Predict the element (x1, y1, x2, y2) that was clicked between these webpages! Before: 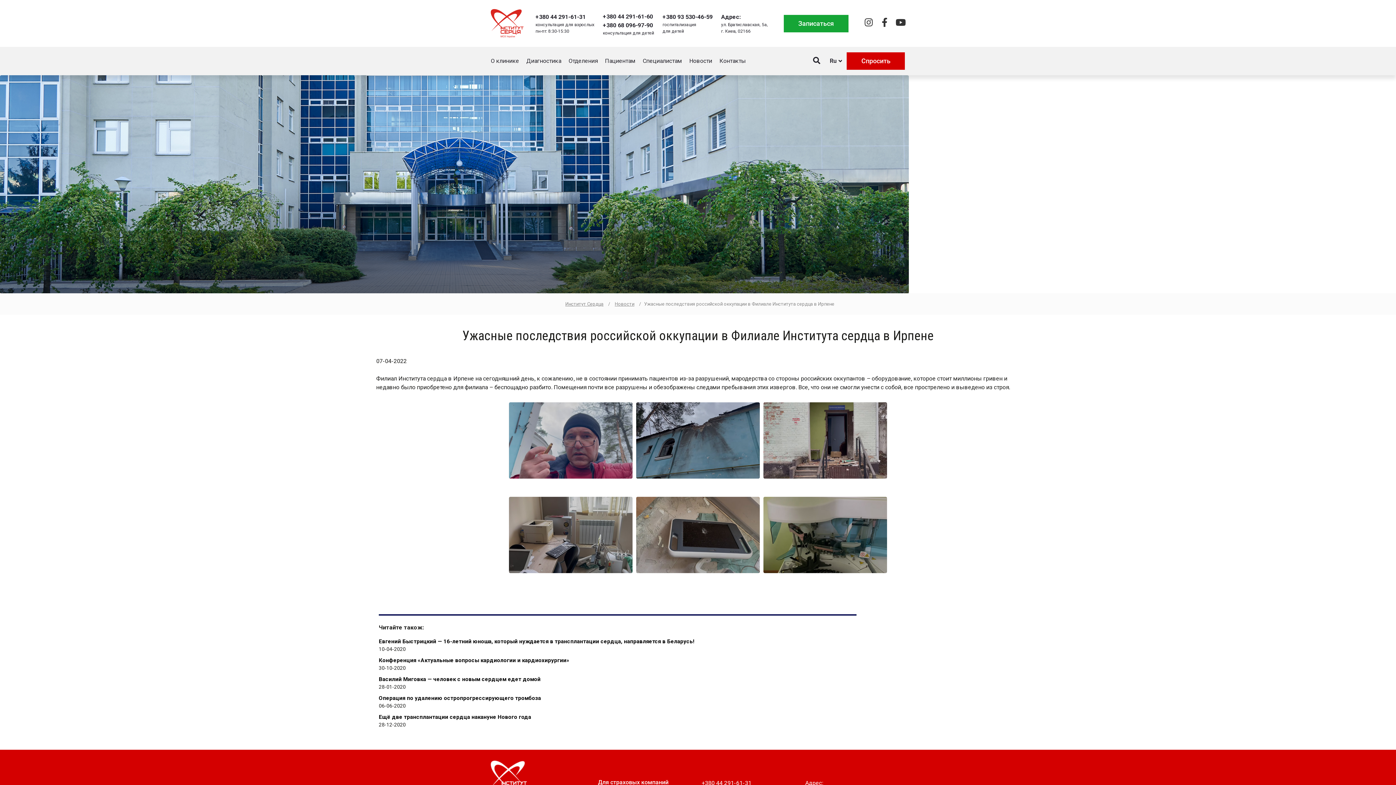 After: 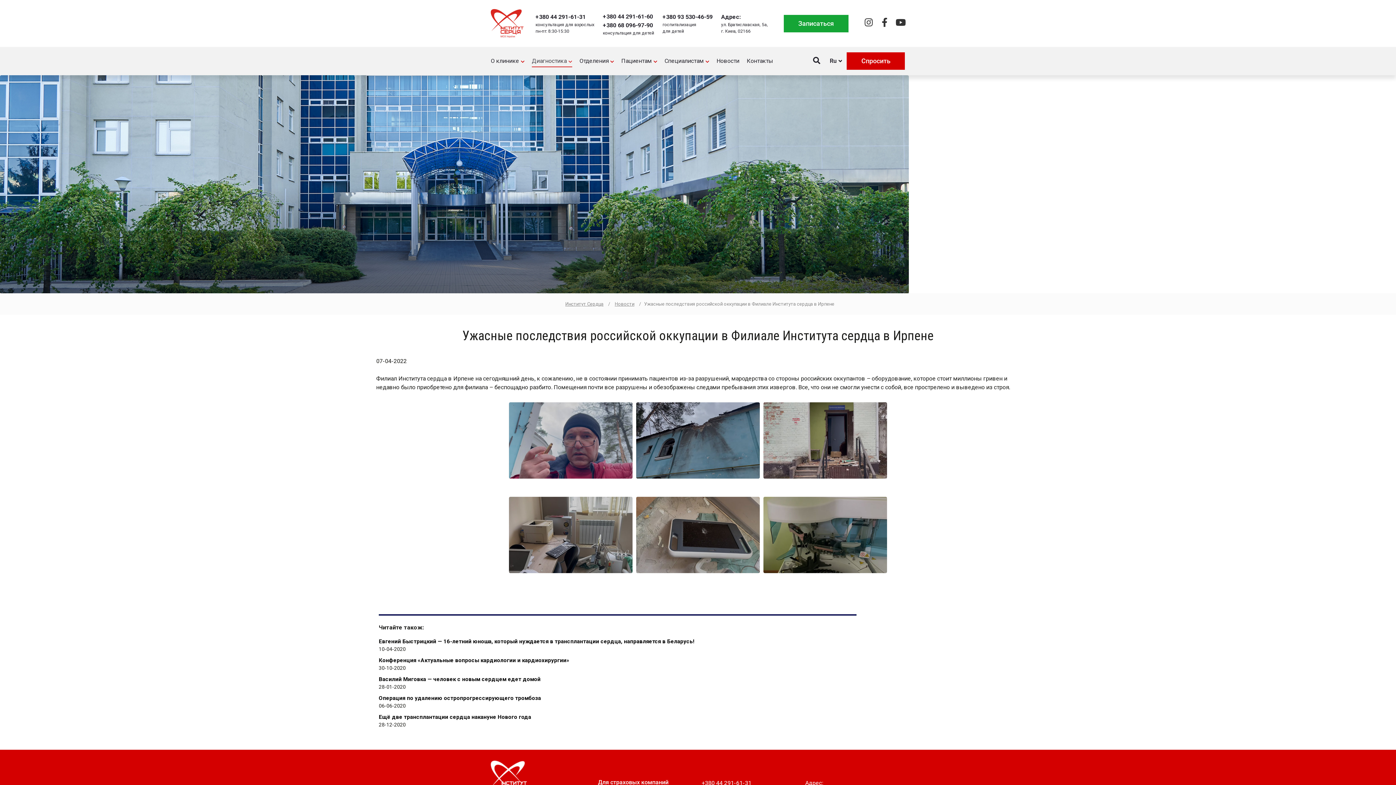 Action: label: Диагностика bbox: (526, 54, 561, 67)